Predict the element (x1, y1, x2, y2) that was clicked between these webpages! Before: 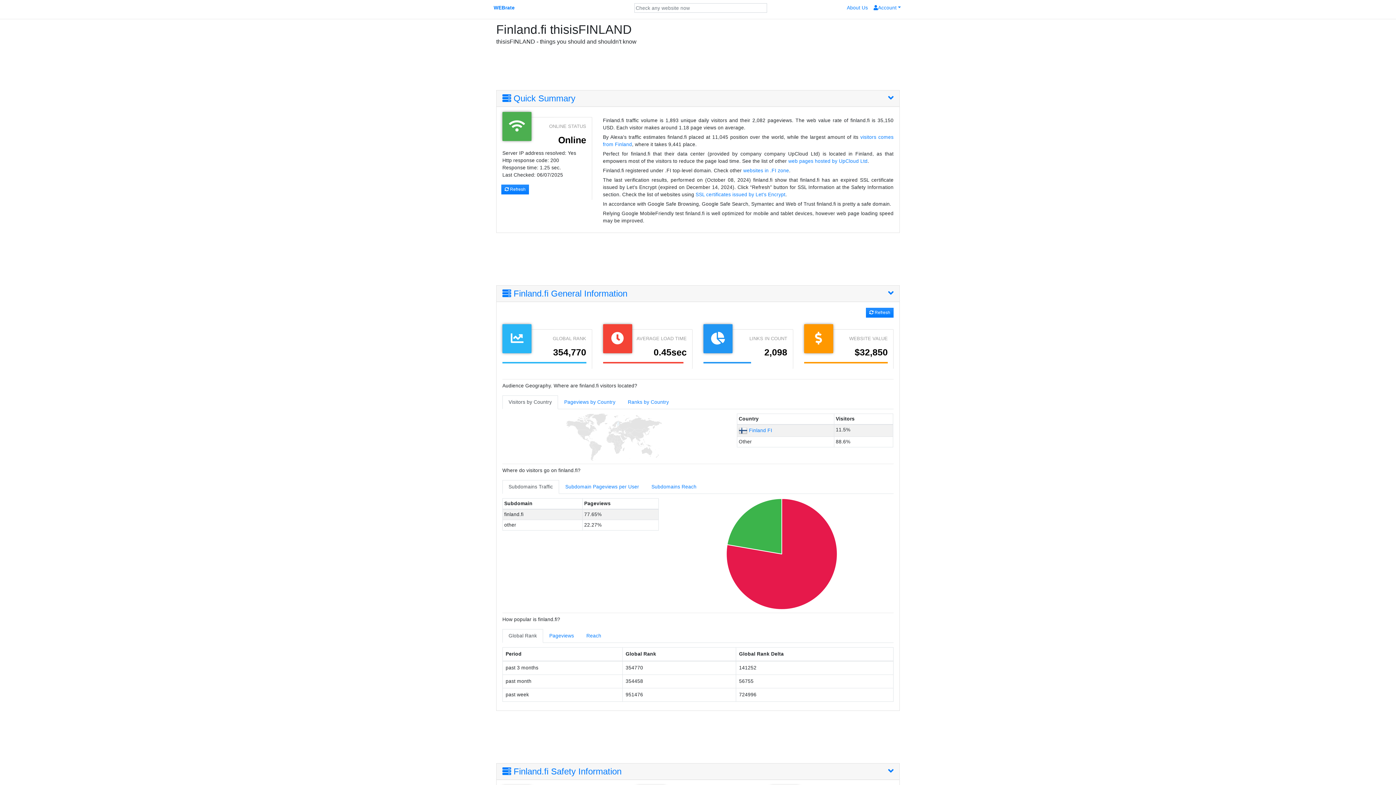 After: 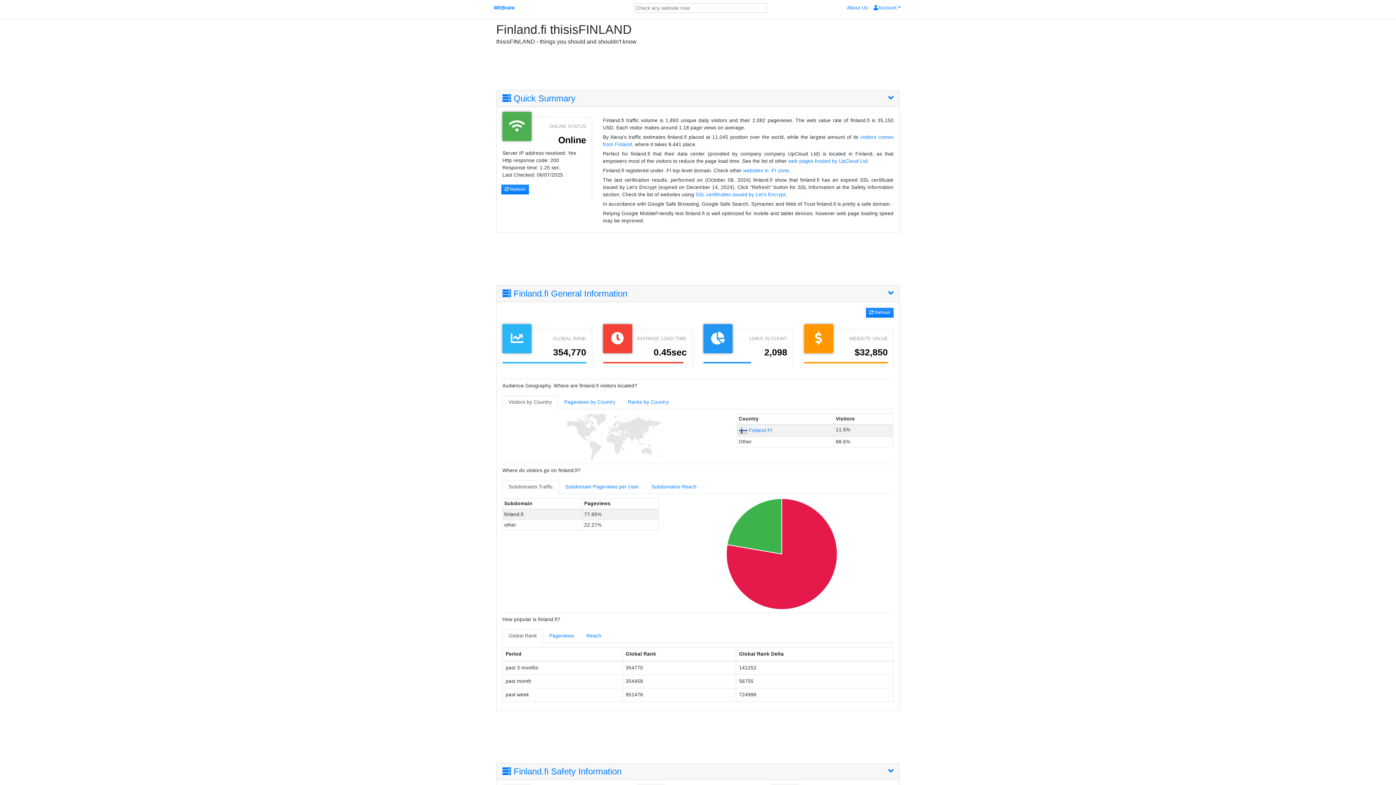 Action: label: Visitors by Country bbox: (502, 395, 558, 409)